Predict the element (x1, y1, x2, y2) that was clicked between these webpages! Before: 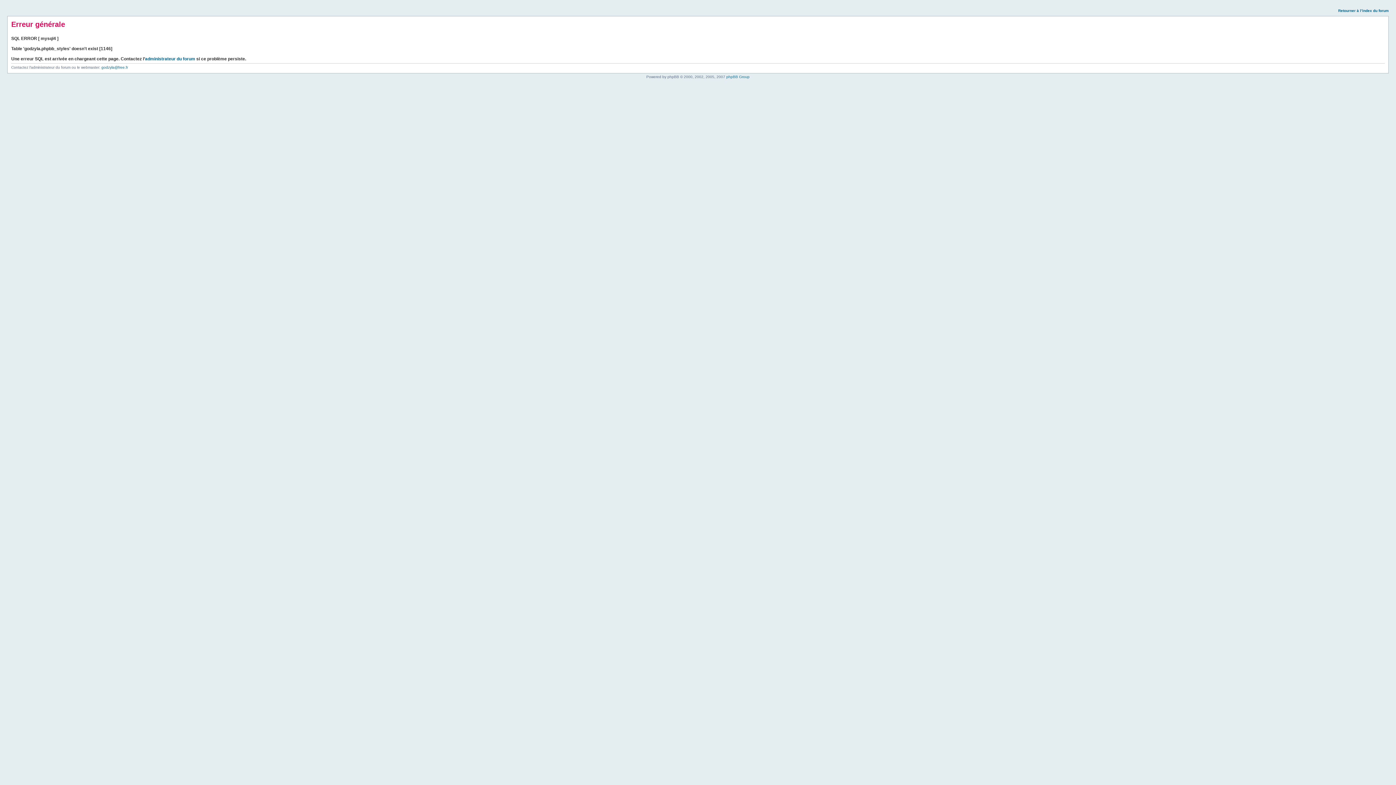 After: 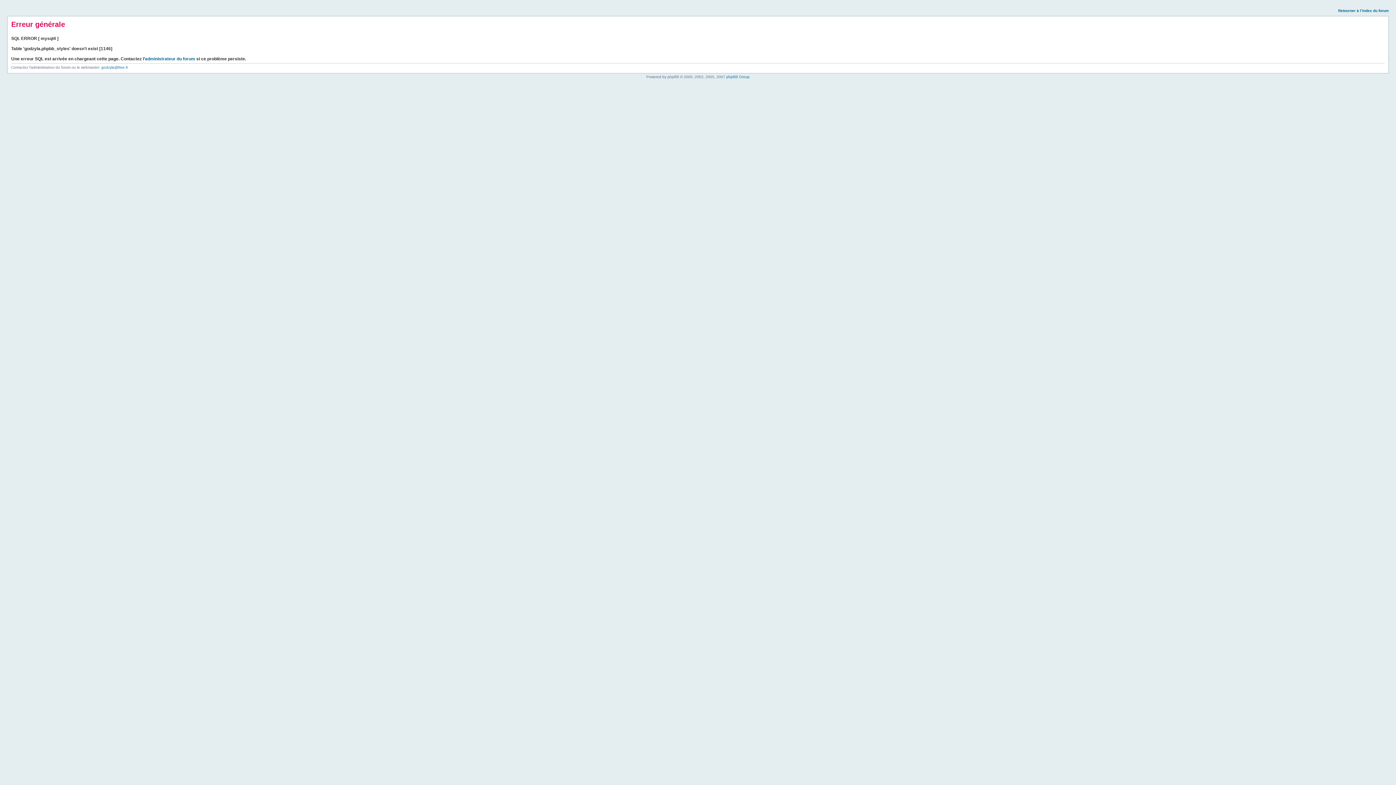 Action: bbox: (1338, 8, 1389, 12) label: Retourner à l’index du forum